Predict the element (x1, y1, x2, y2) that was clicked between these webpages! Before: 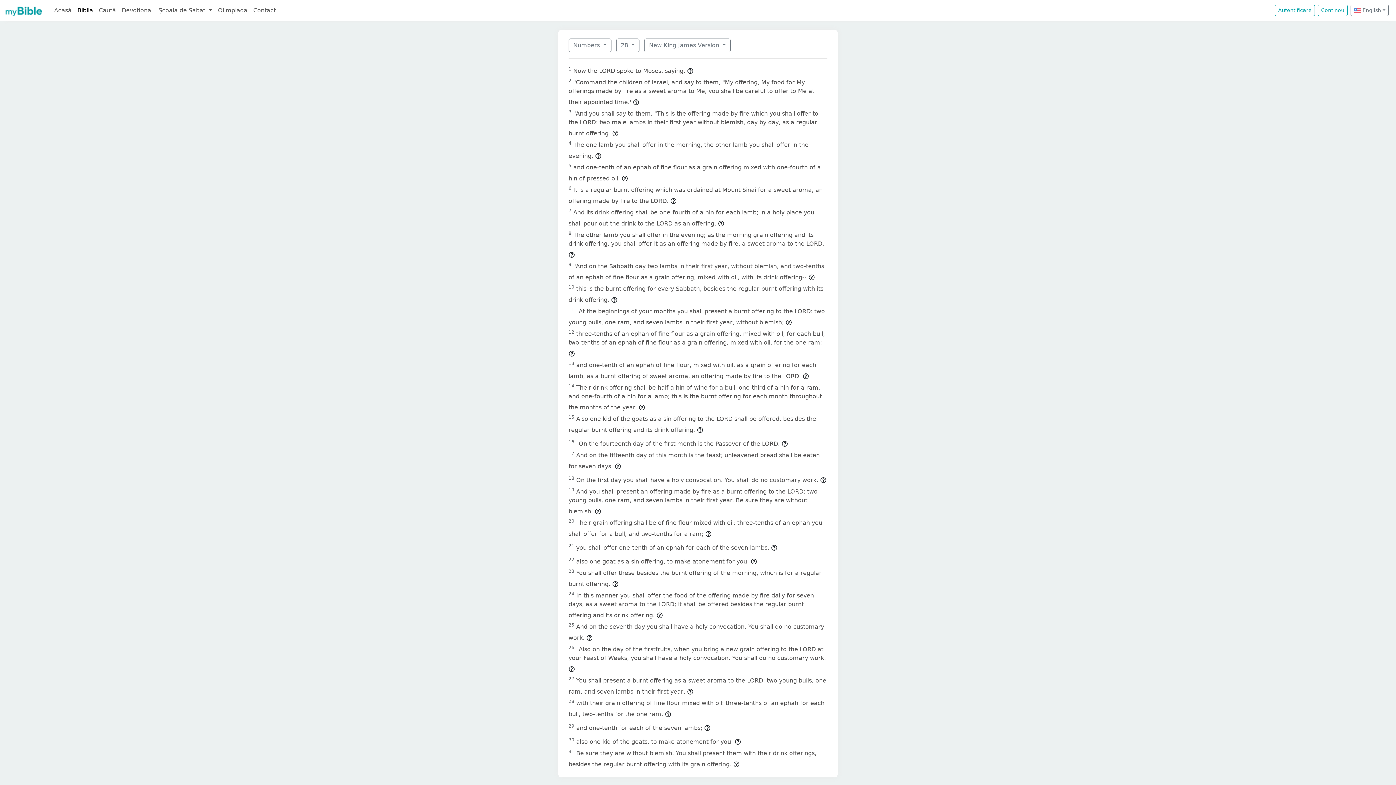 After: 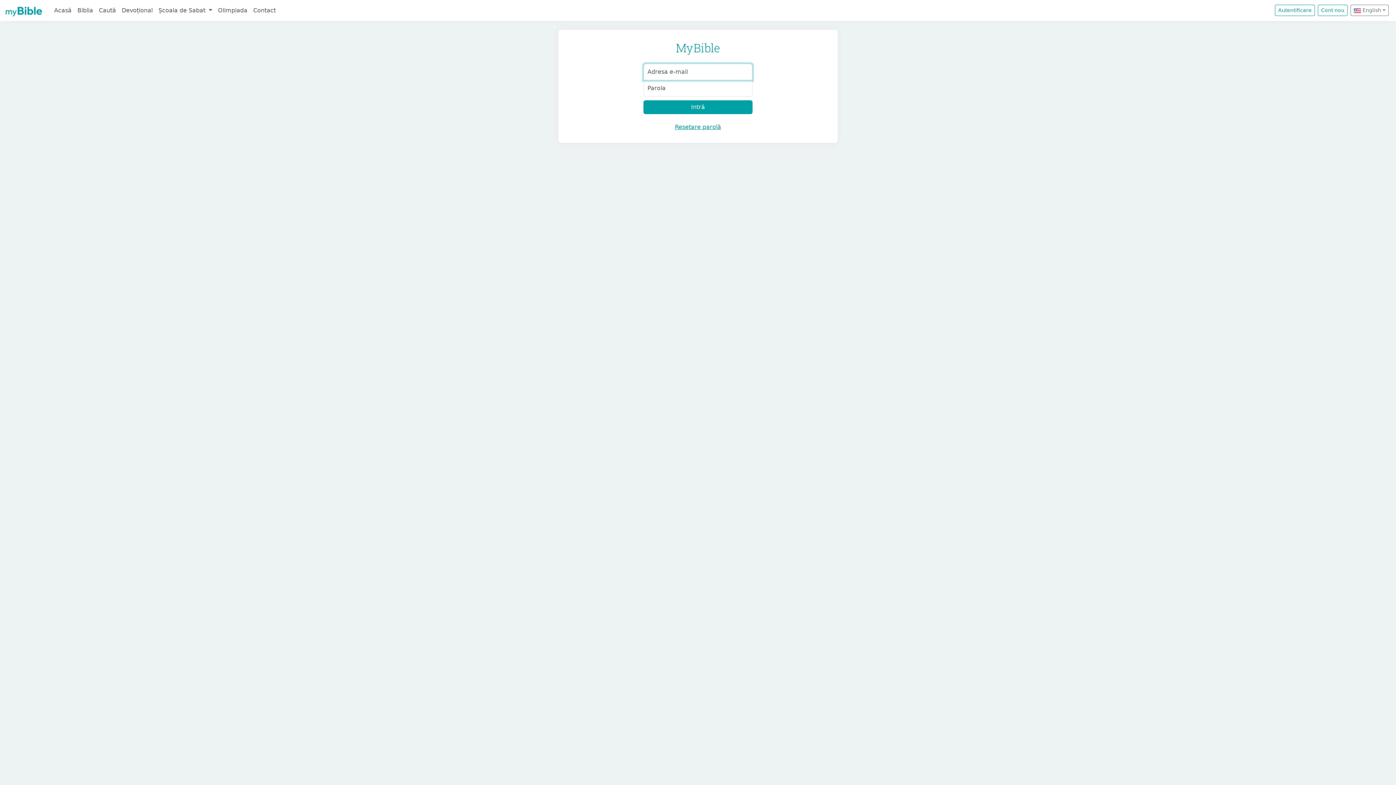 Action: label: Autentificare bbox: (1275, 4, 1315, 16)